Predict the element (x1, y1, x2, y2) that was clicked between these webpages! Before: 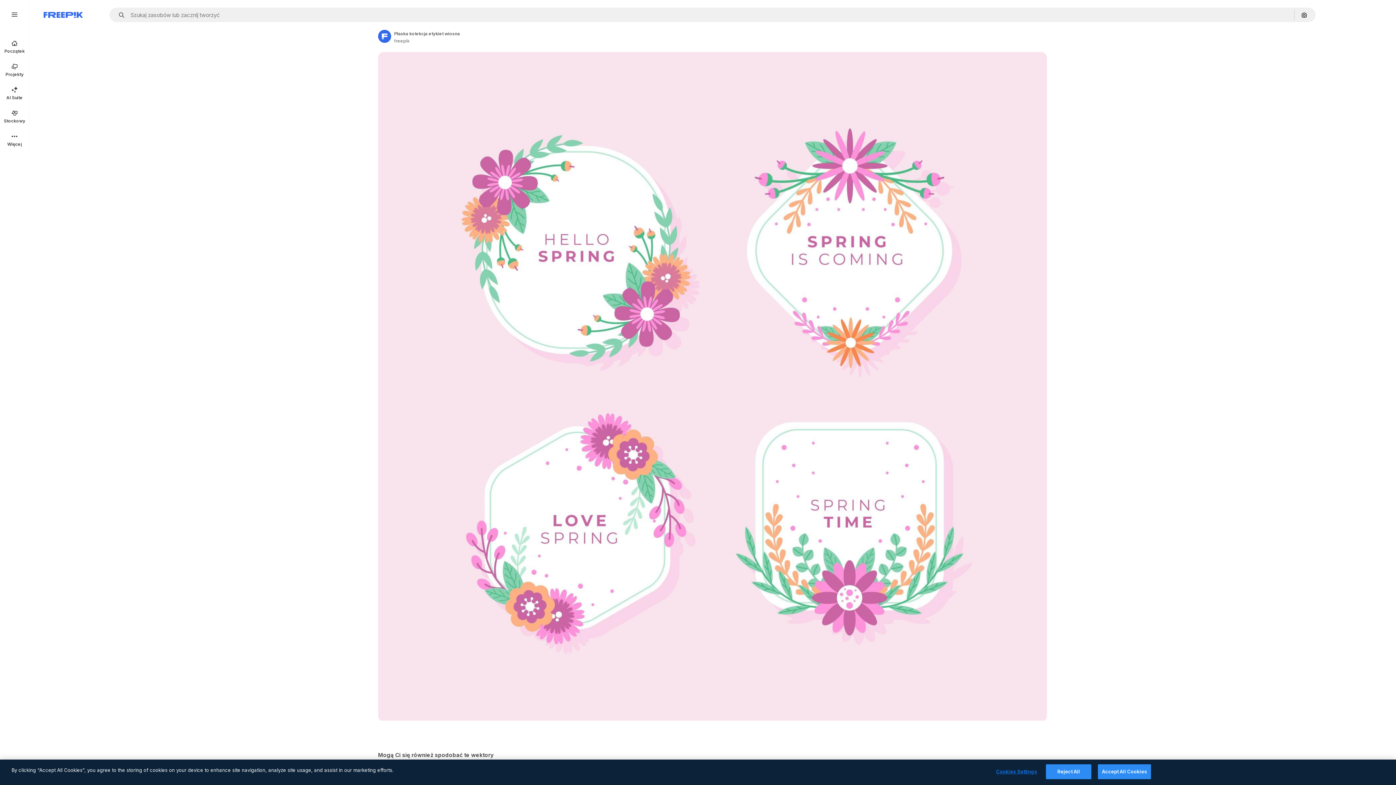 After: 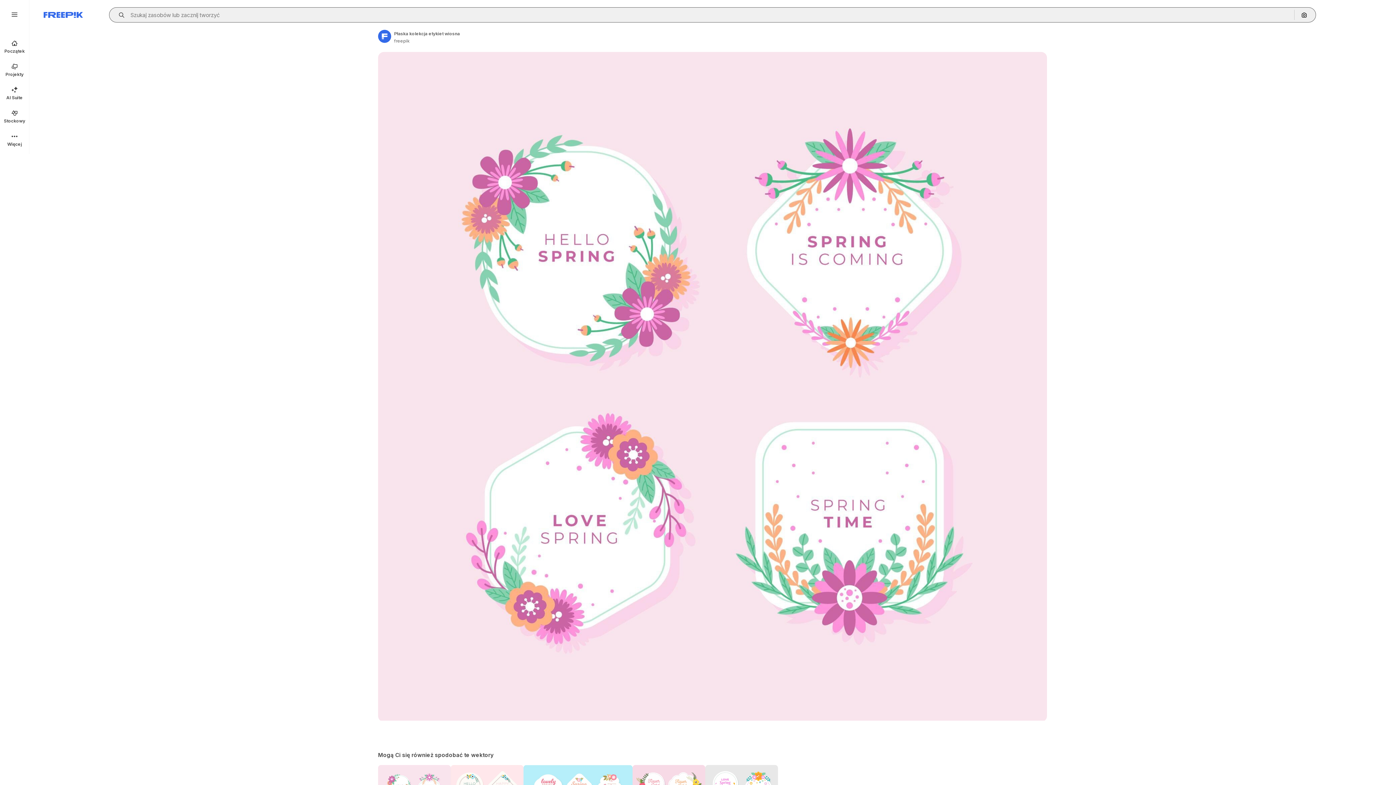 Action: bbox: (115, 12, 129, 17) label: Open autocomplete